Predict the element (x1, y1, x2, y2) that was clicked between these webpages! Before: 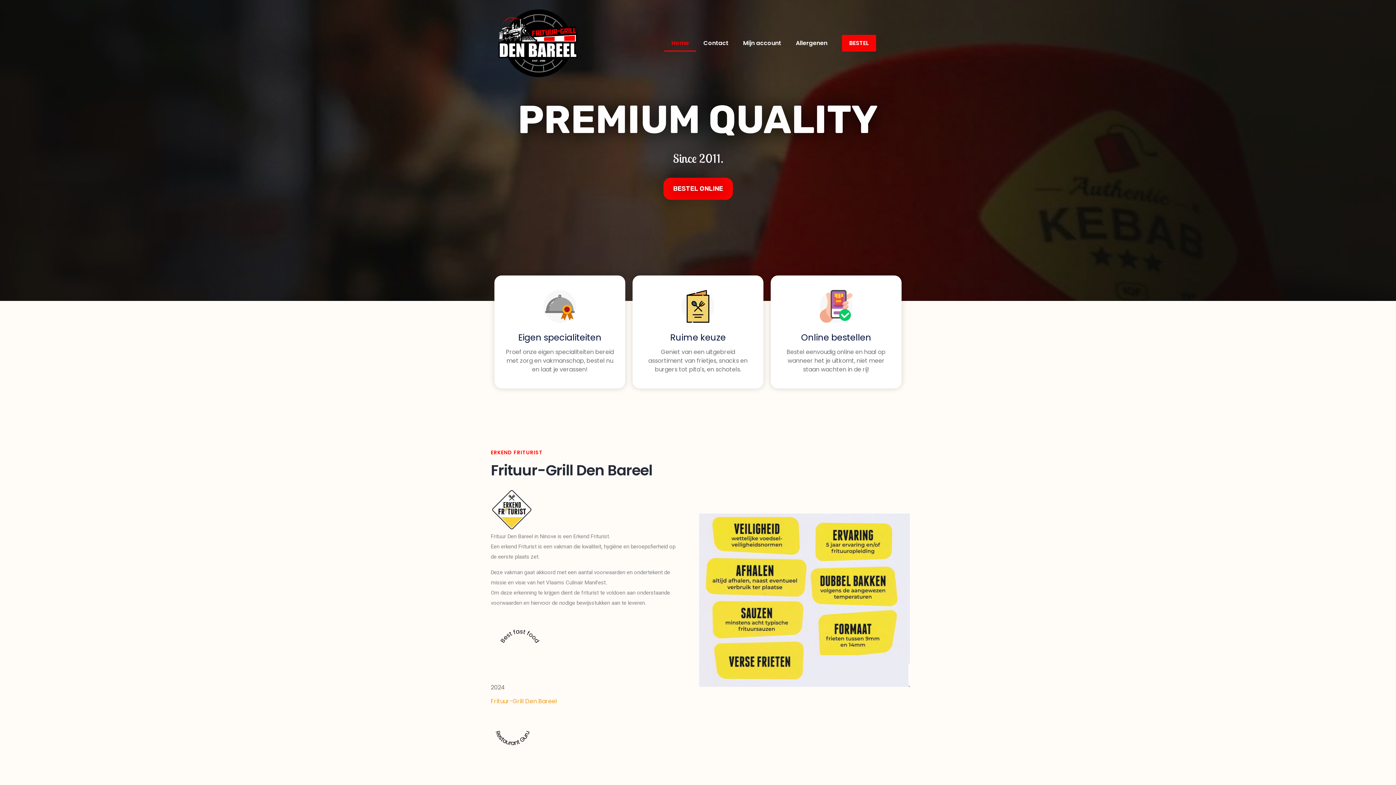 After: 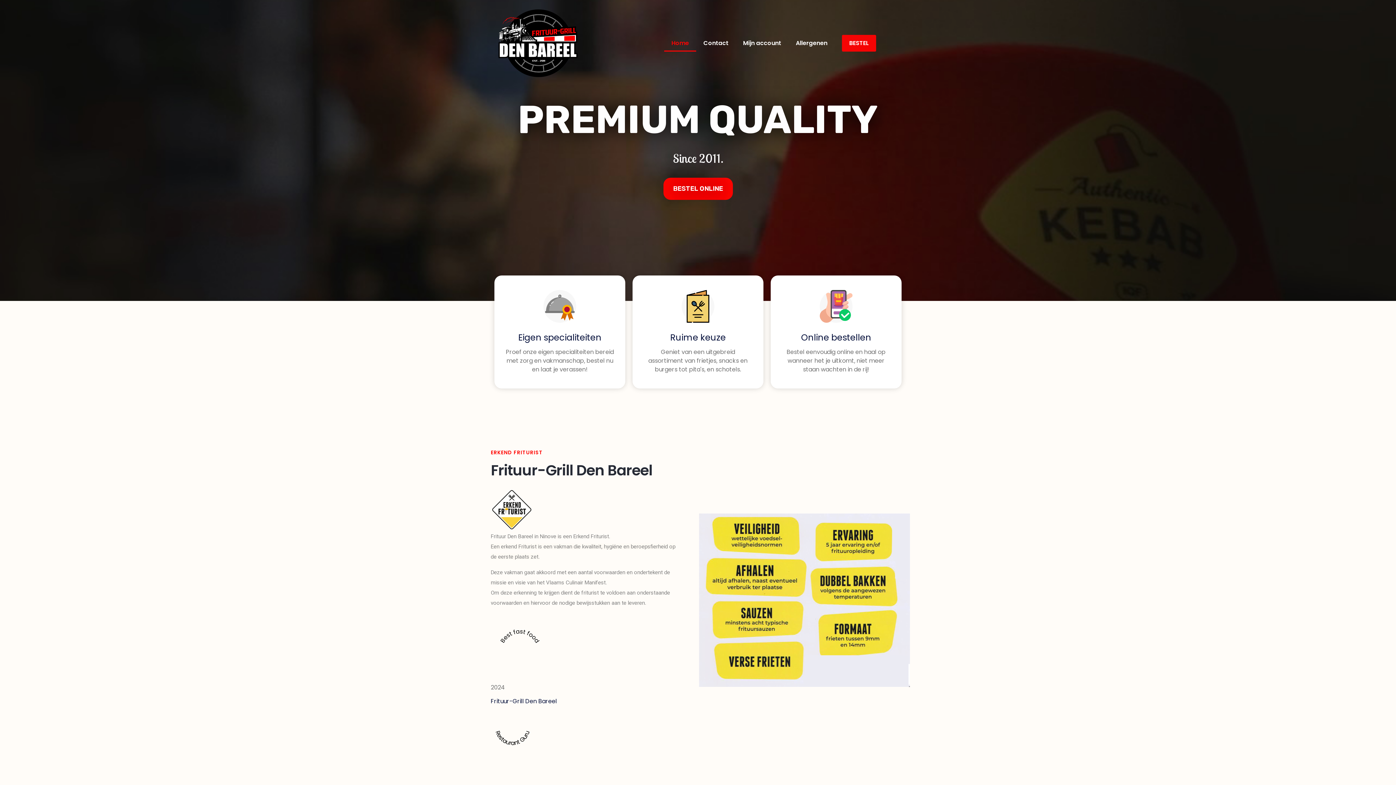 Action: label: Frituur-Grill Den Bareel bbox: (490, 697, 557, 705)